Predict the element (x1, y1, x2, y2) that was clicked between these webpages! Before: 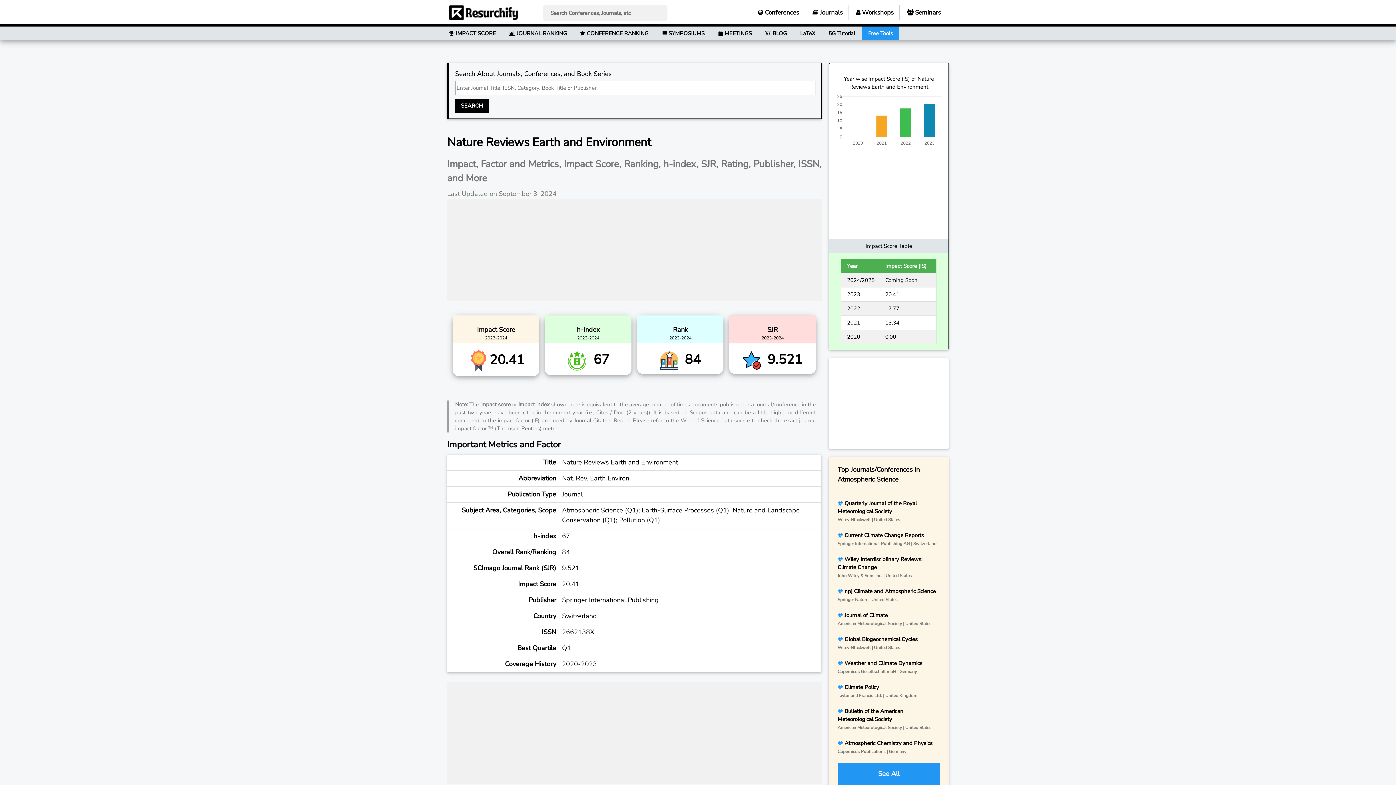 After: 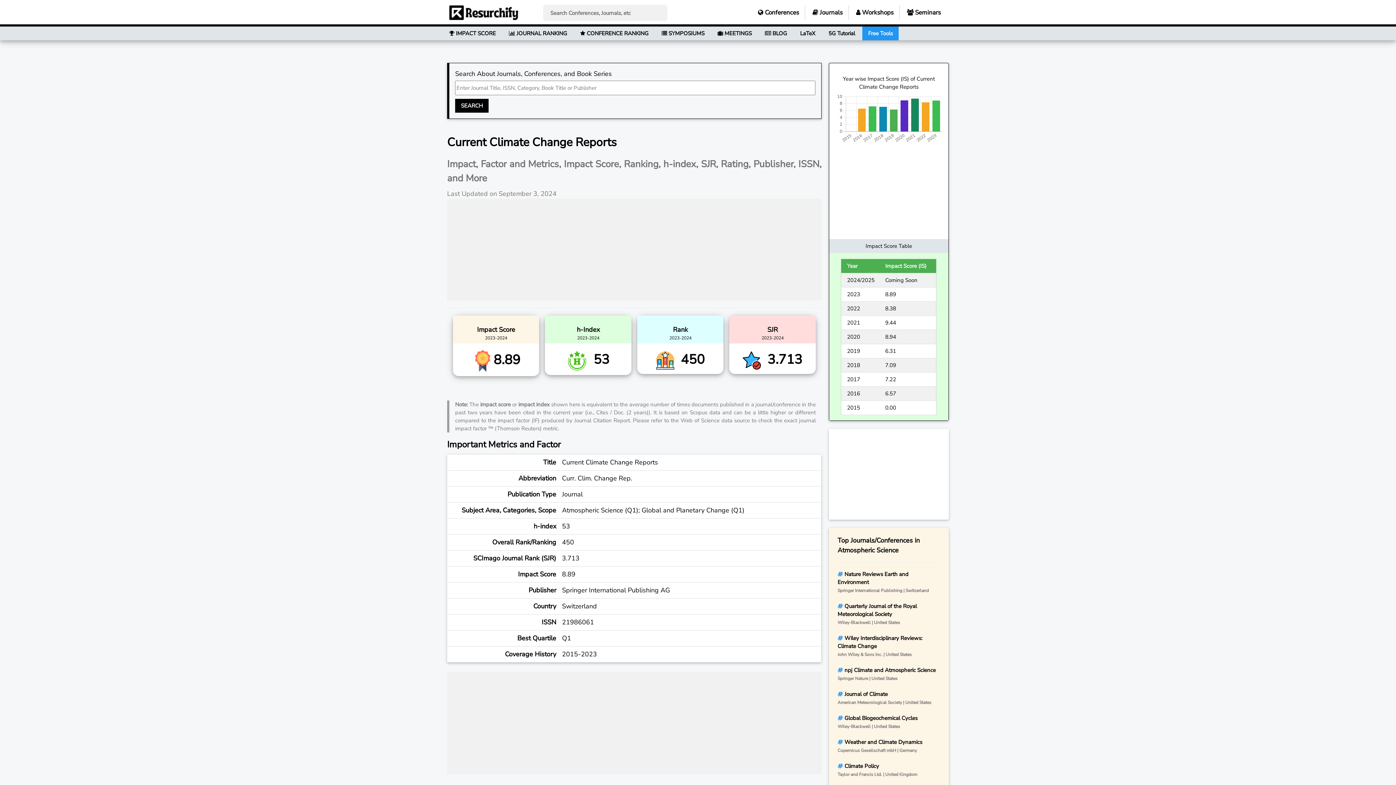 Action: bbox: (837, 531, 923, 539) label:  Current Climate Change Reports